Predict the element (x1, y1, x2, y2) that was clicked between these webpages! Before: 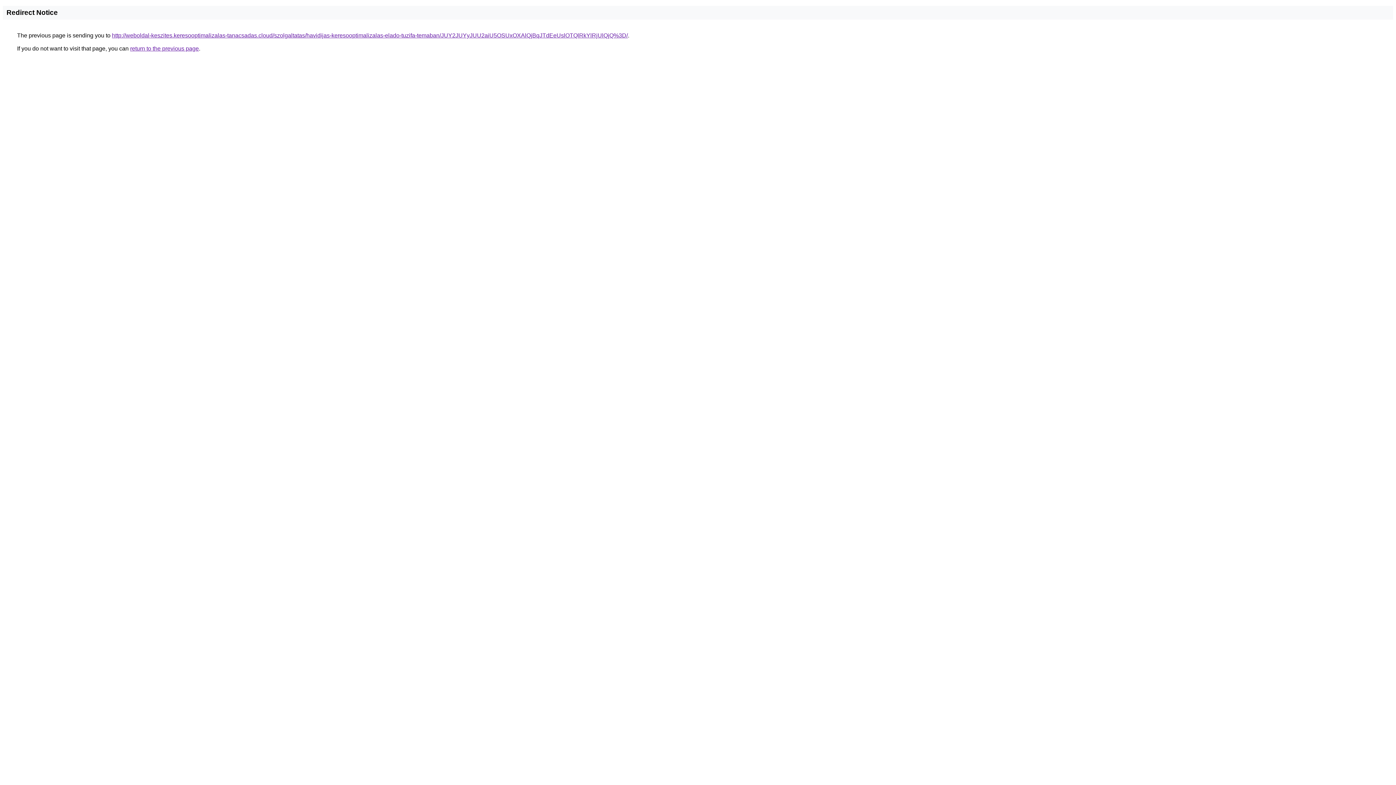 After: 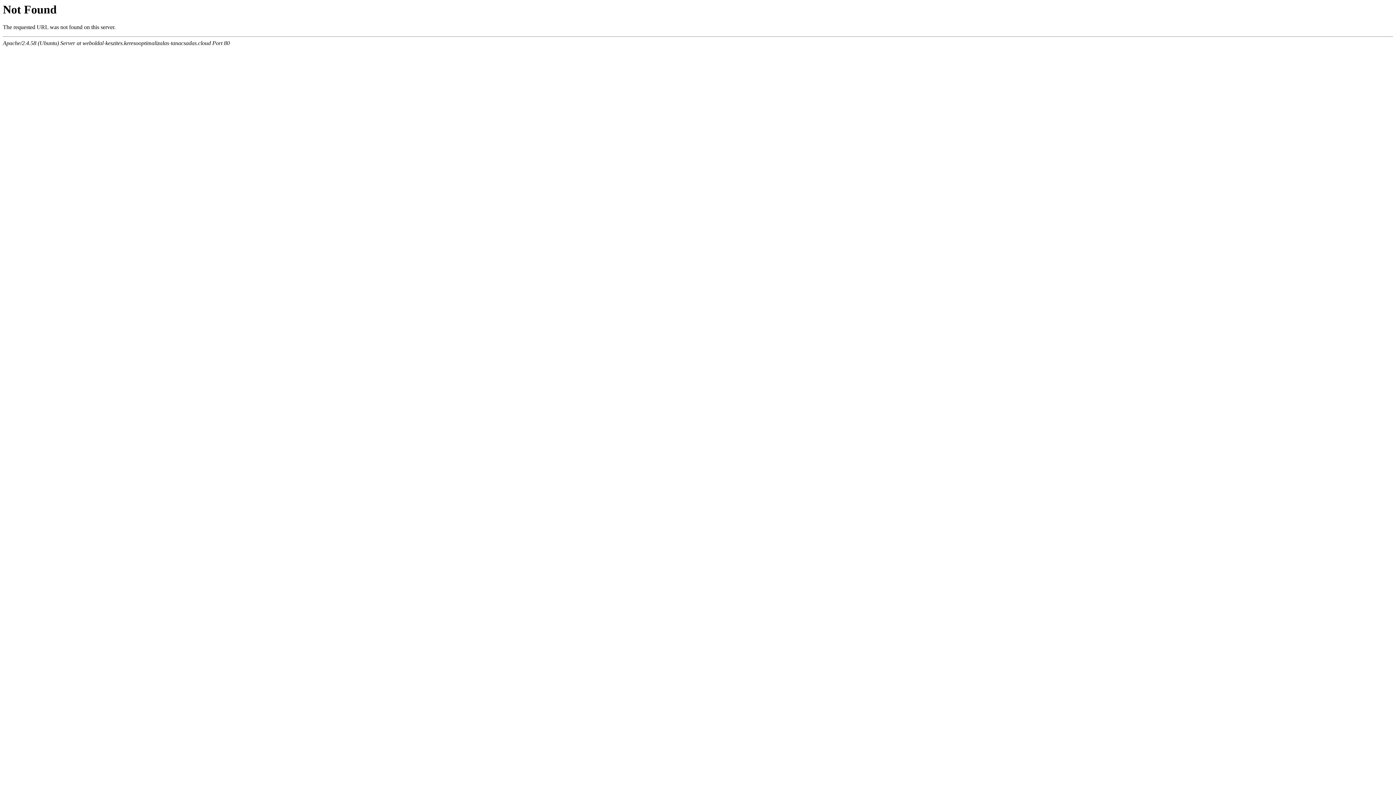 Action: bbox: (112, 32, 628, 38) label: http://weboldal-keszites.keresooptimalizalas-tanacsadas.cloud/szolgaltatas/havidijas-keresooptimalizalas-elado-tuzifa-temaban/JUY2JUYyJUU2aiU5OSUxOXAlQjBqJTdEeUslOTQlRkYlRjUlQjQ%3D/